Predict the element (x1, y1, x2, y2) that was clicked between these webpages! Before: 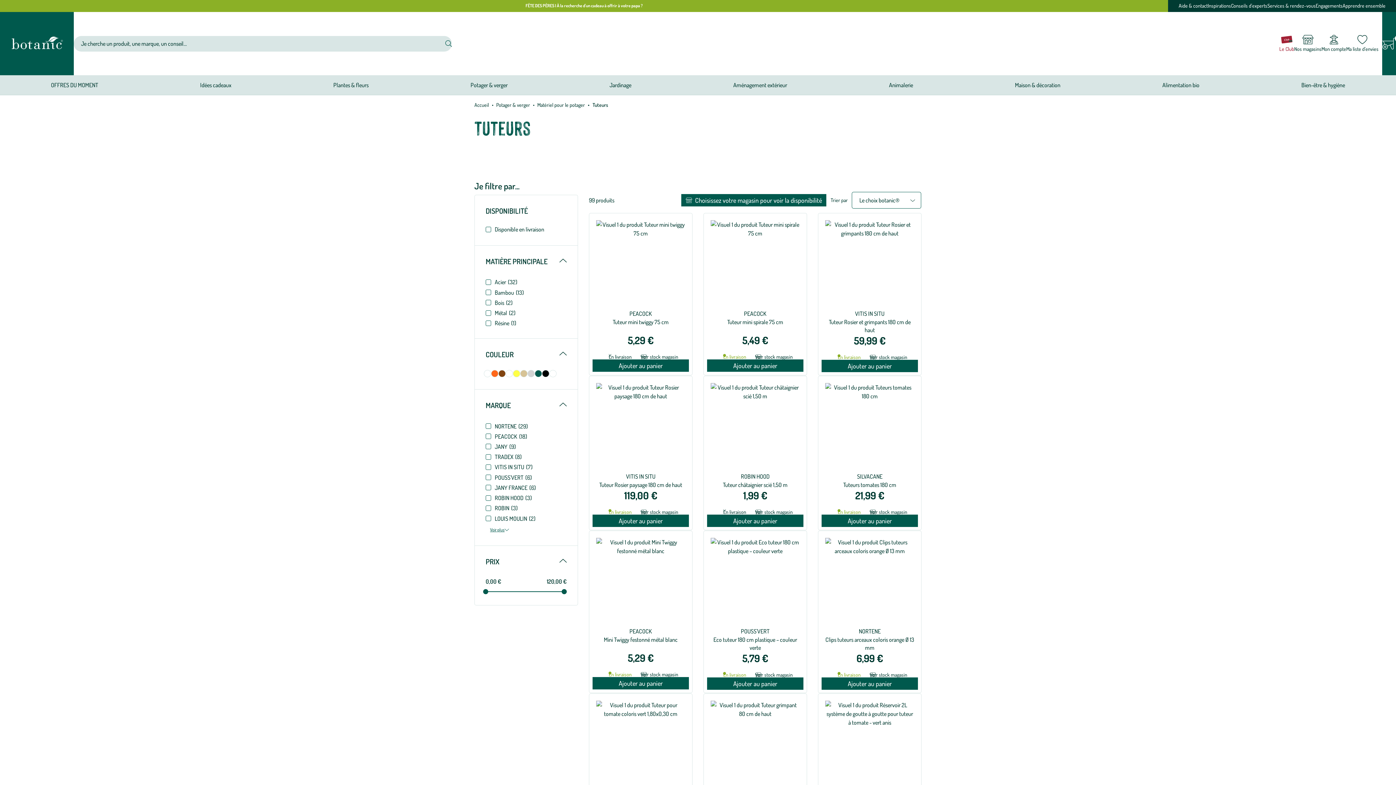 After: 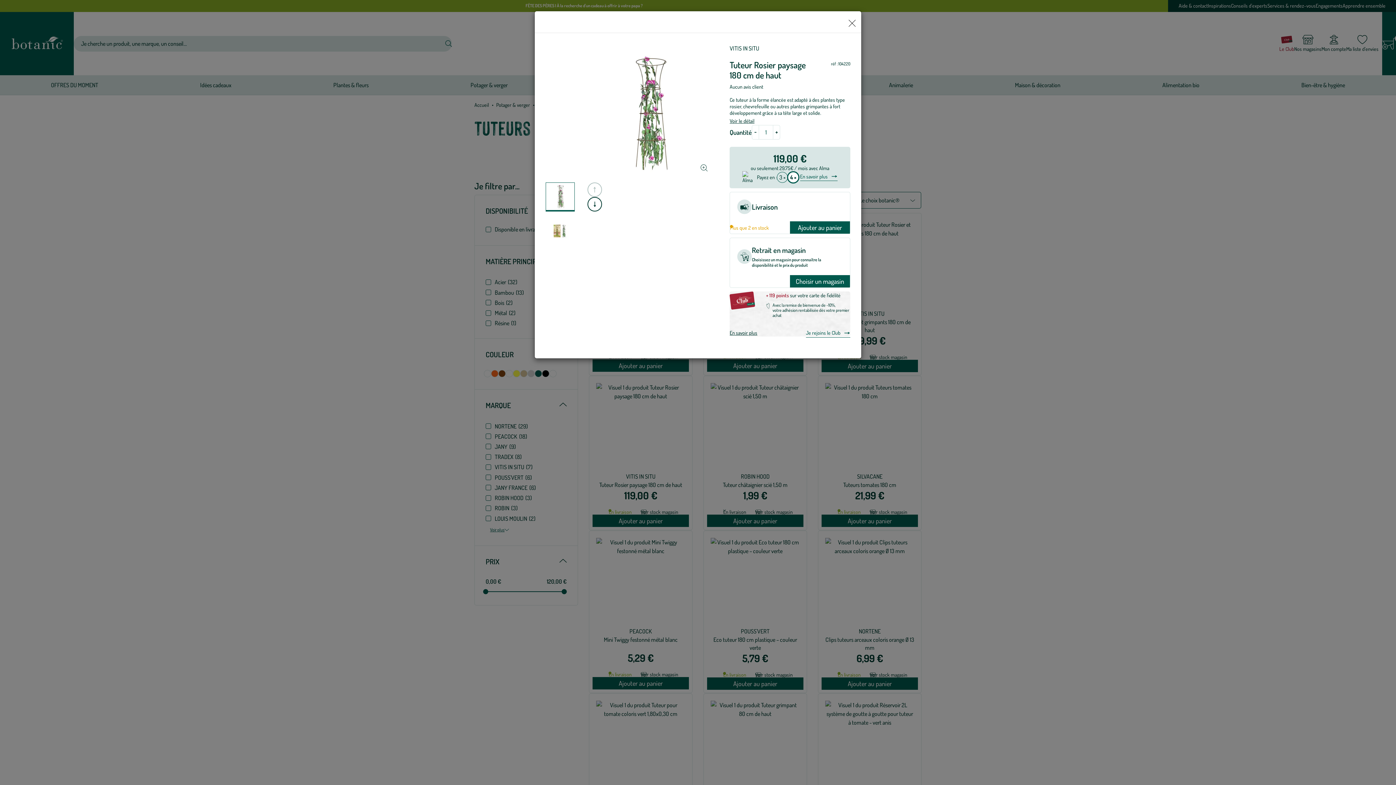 Action: label: Ajouter au panier Tuteur Rosier paysage 180 cm de haut bbox: (592, 514, 689, 527)